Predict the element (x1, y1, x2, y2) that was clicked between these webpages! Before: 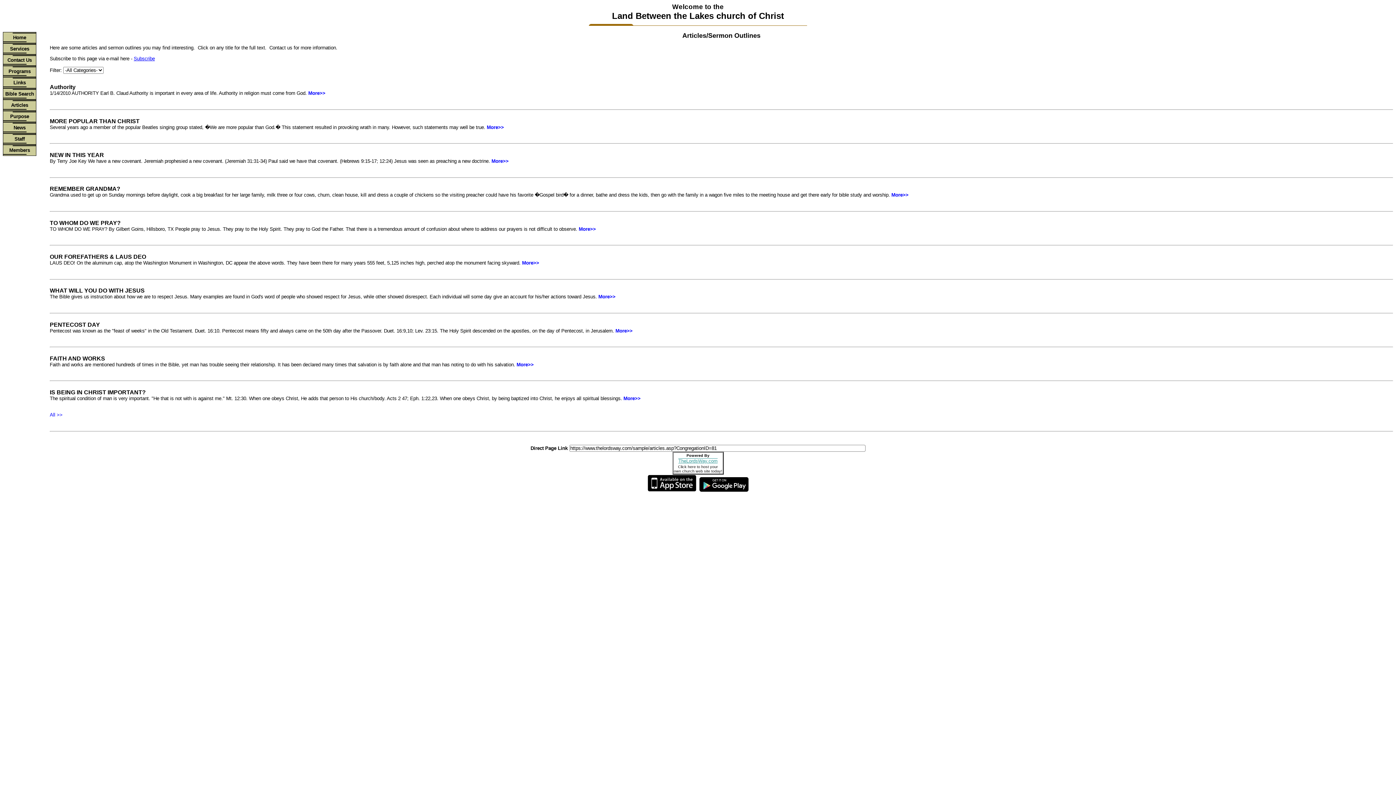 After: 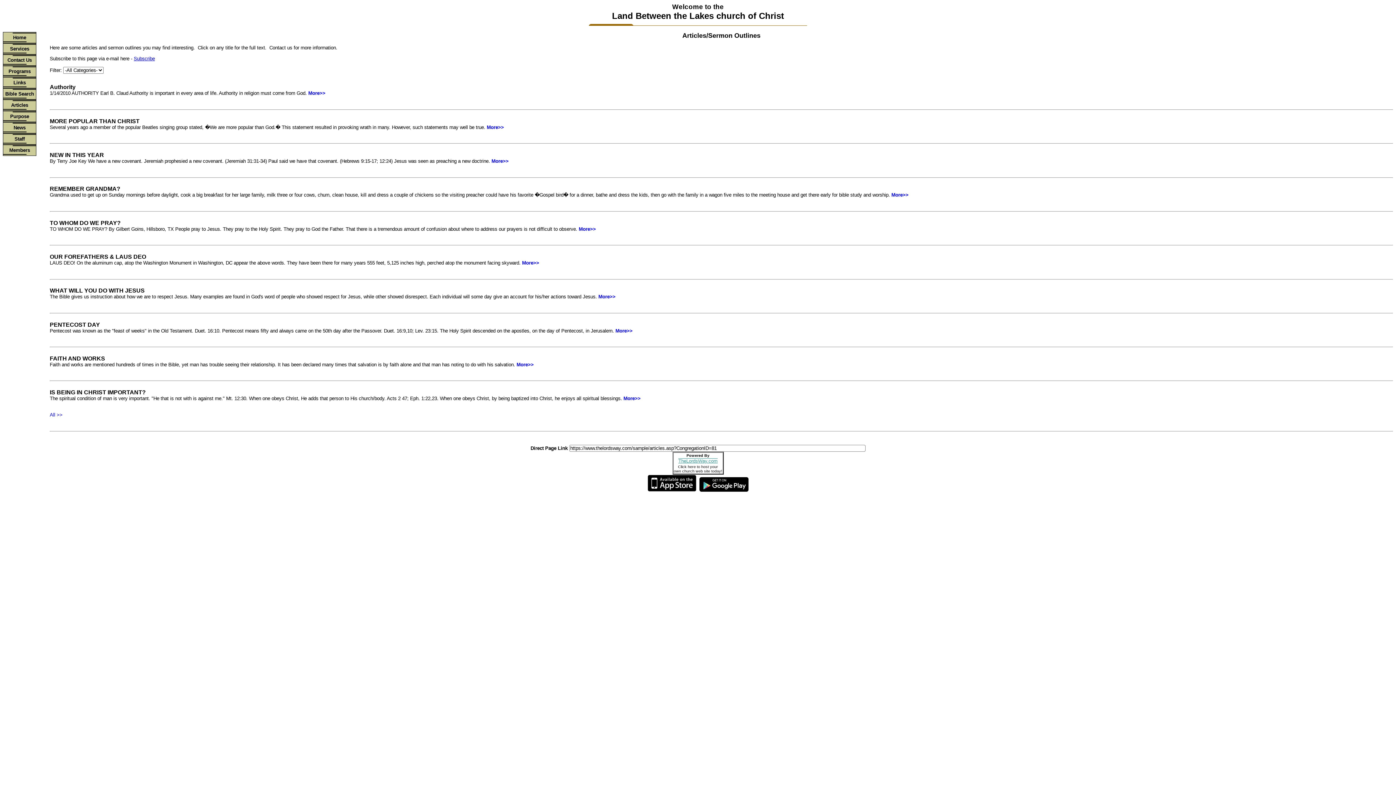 Action: bbox: (699, 487, 748, 493)